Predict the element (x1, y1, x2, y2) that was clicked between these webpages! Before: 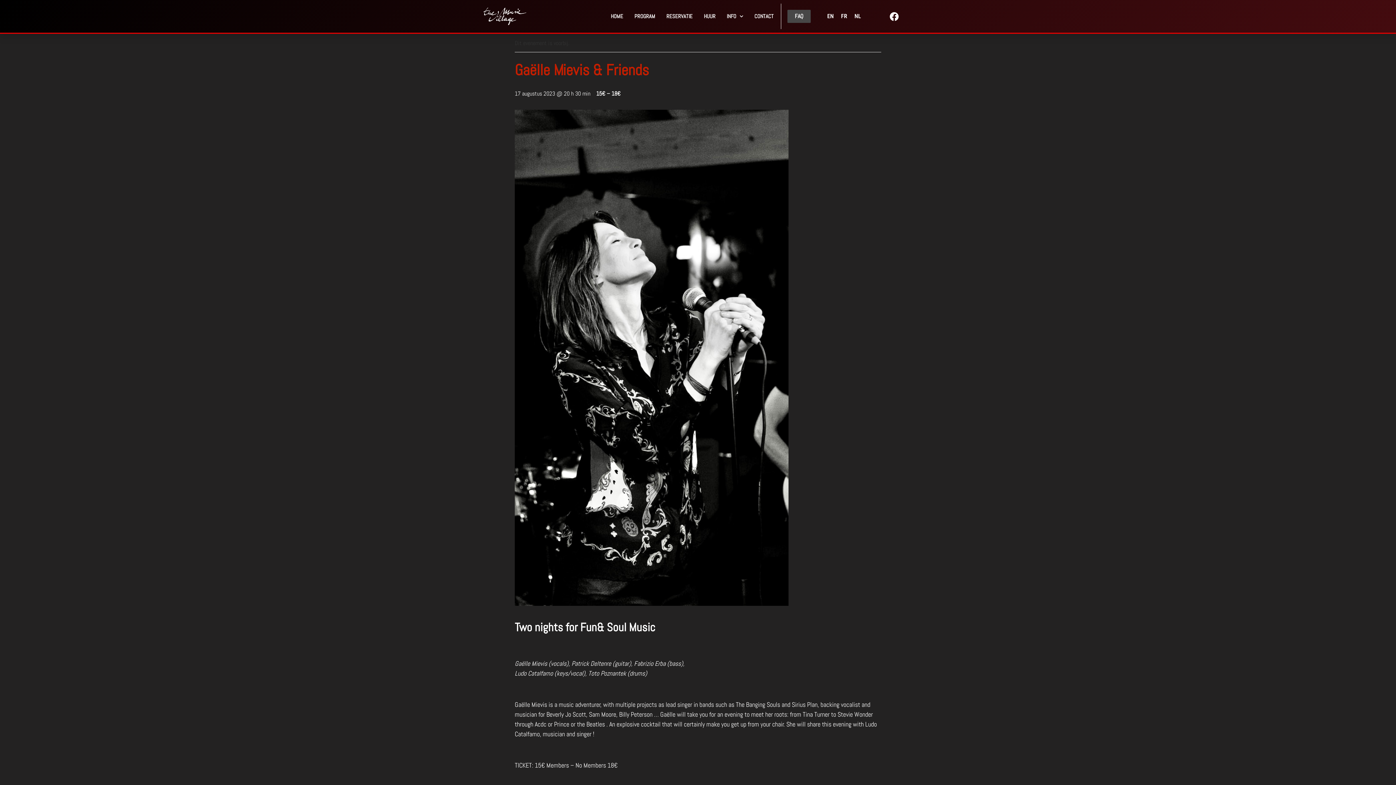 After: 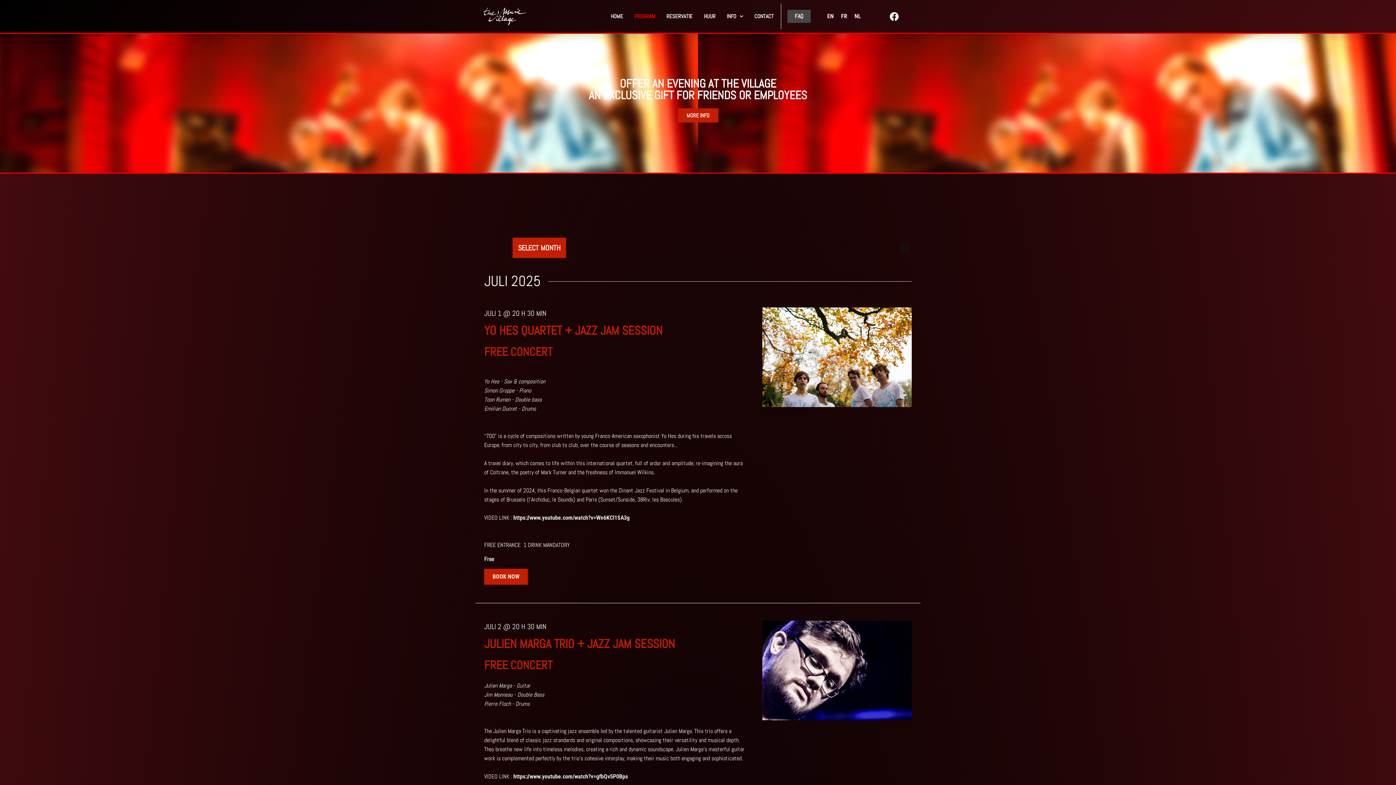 Action: label: PROGRAM bbox: (634, 0, 655, 32)